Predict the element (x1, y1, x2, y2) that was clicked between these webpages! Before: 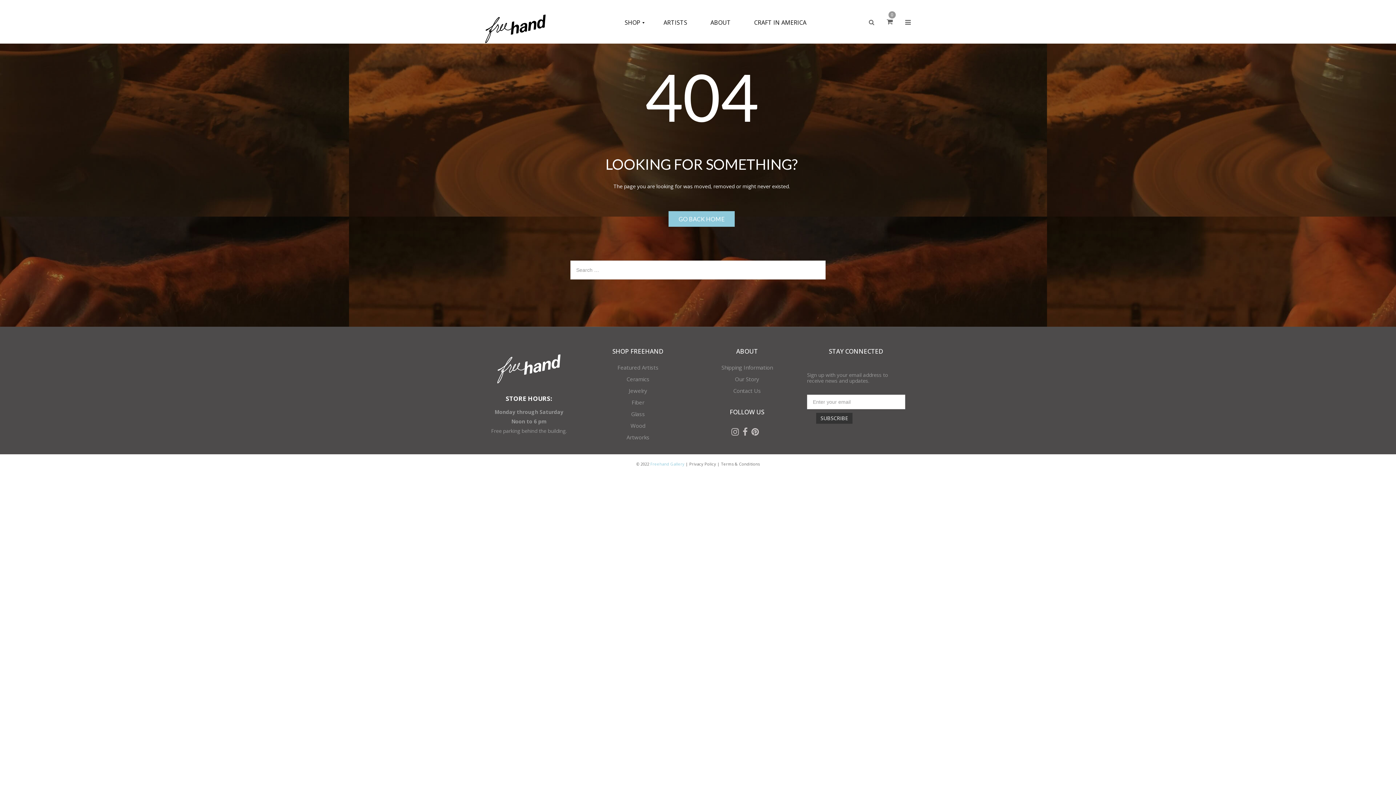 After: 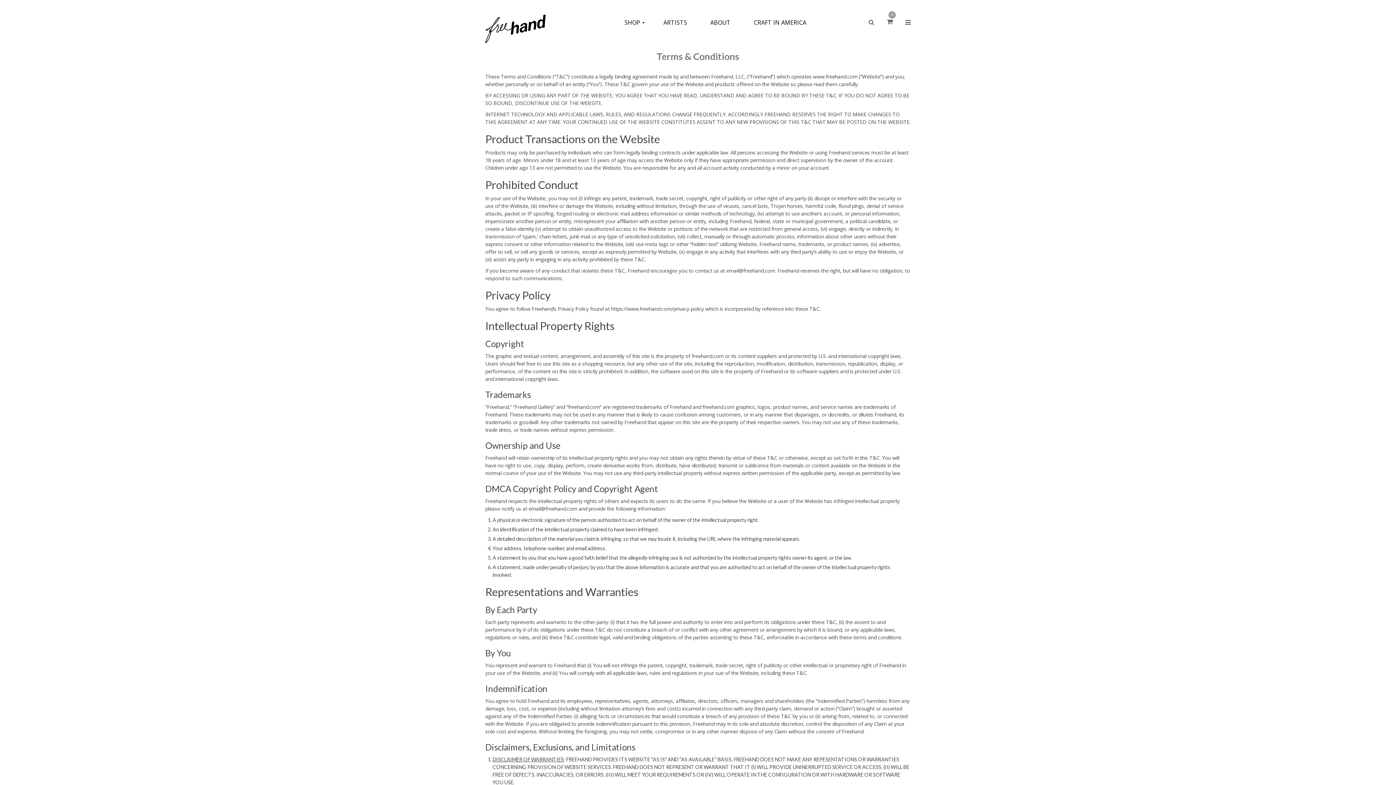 Action: bbox: (721, 461, 760, 466) label: Terms & Conditions